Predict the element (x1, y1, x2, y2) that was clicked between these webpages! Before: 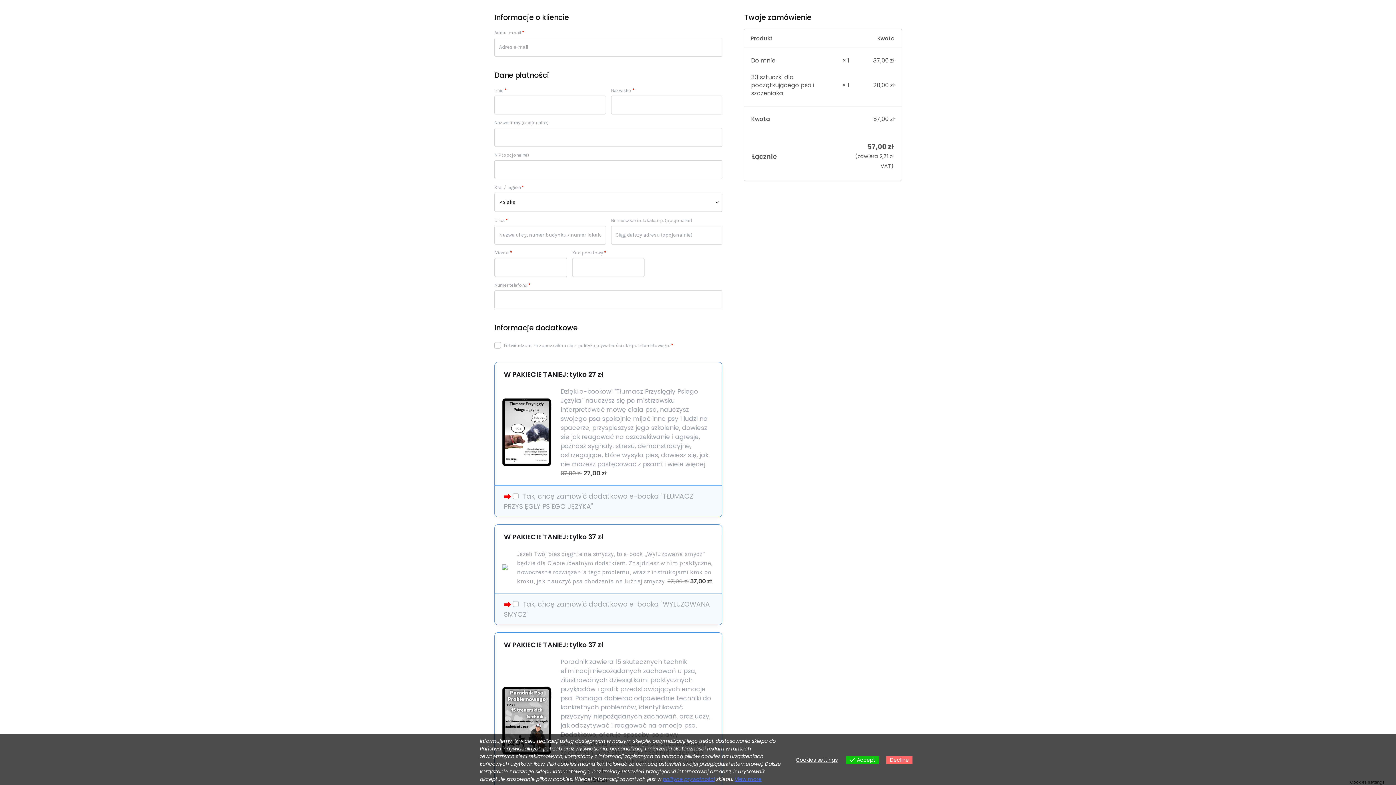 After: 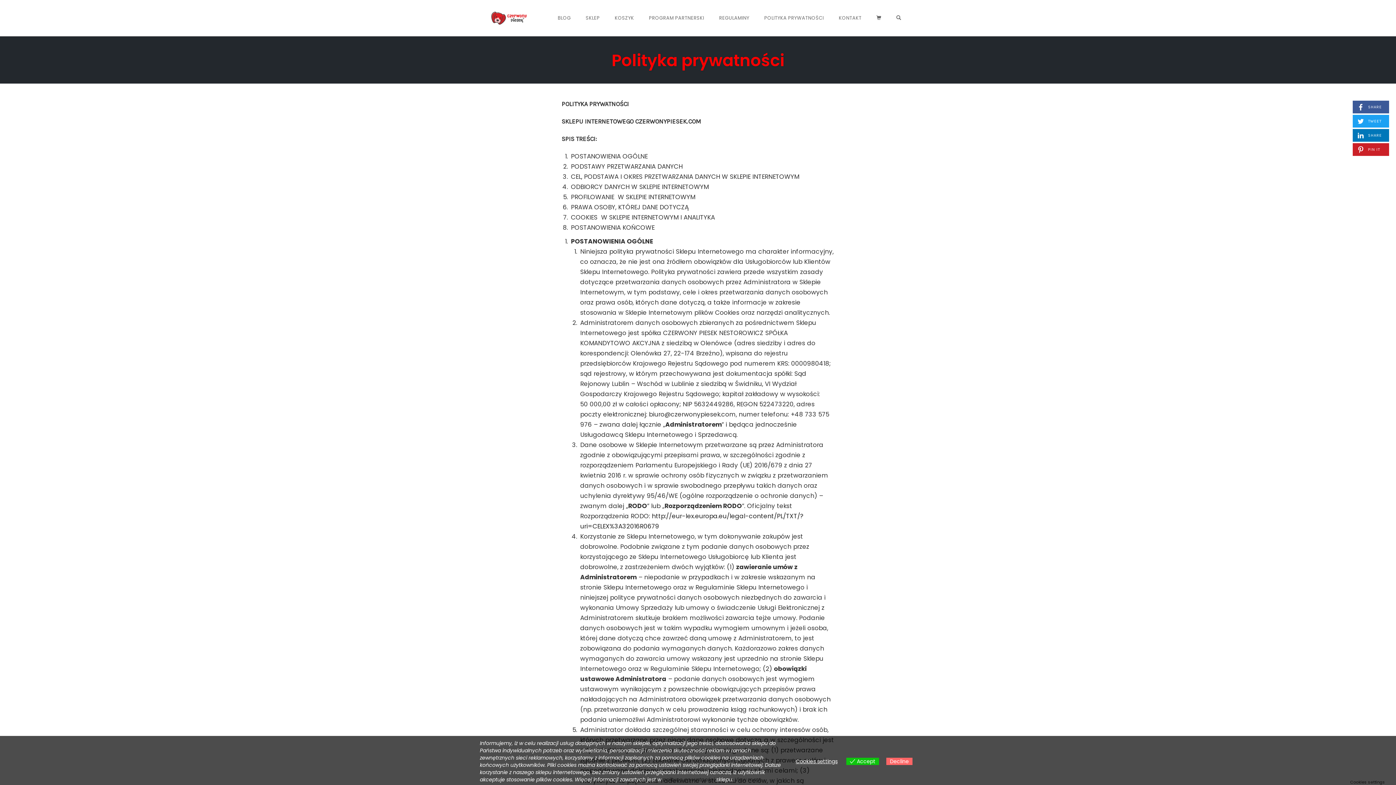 Action: bbox: (662, 776, 714, 783) label: polityce prywatności